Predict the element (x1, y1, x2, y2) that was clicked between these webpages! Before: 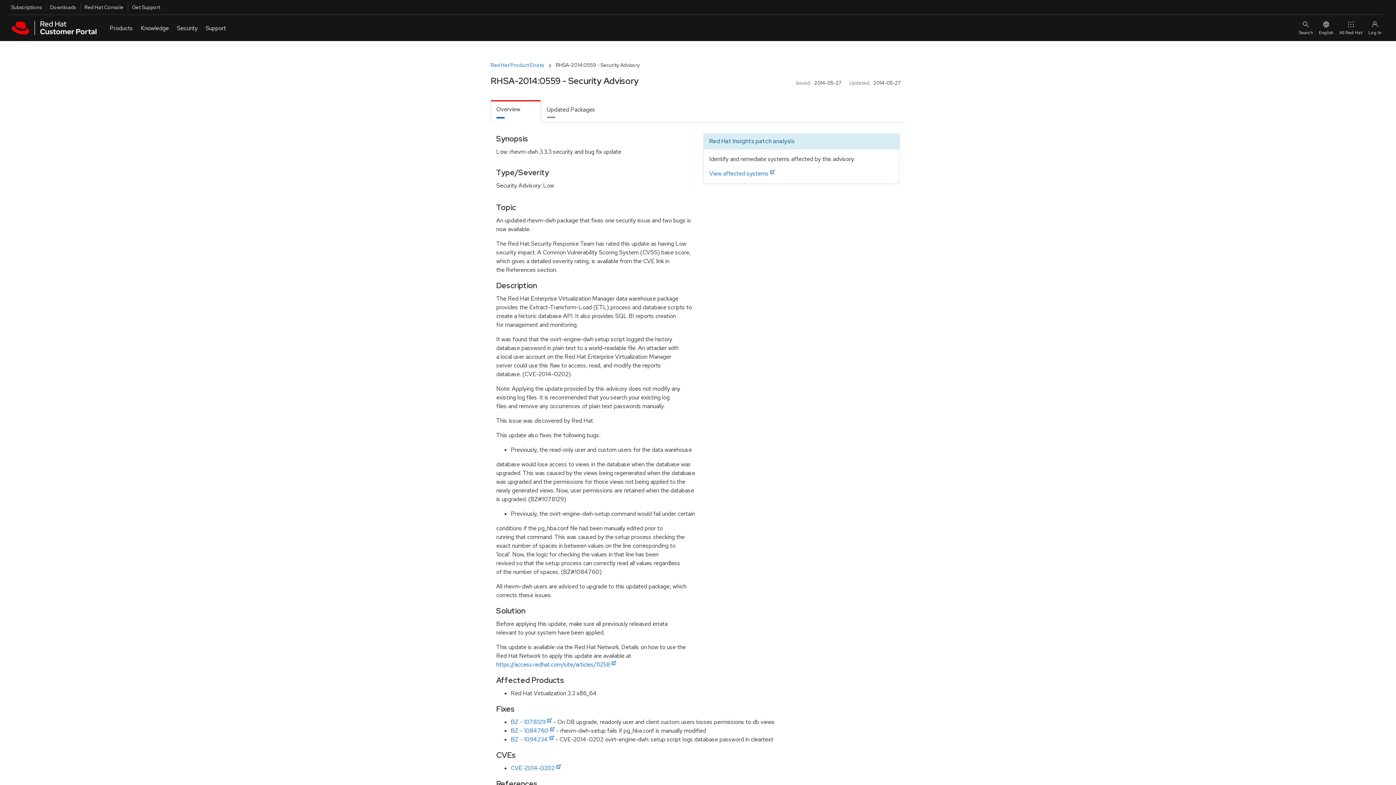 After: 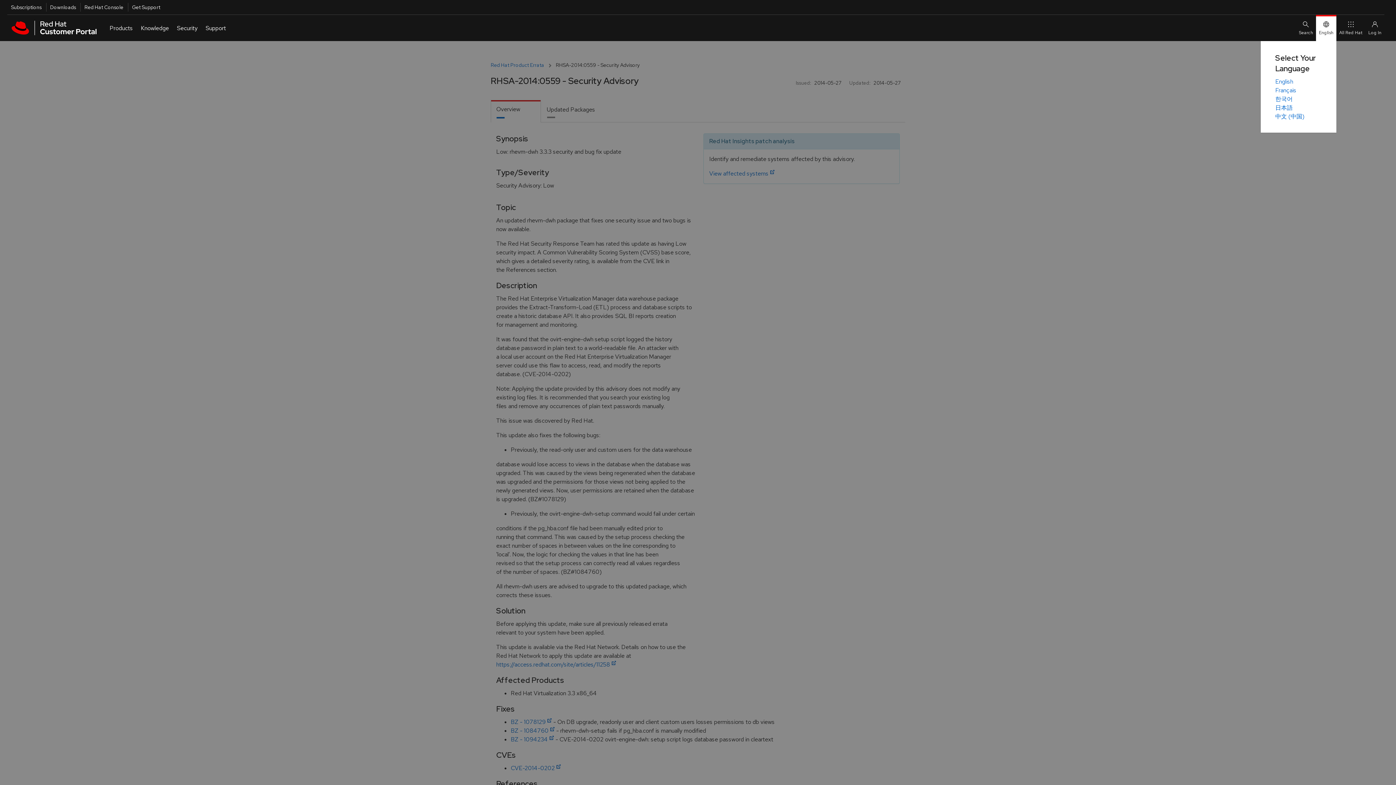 Action: bbox: (1316, 14, 1336, 41) label: English